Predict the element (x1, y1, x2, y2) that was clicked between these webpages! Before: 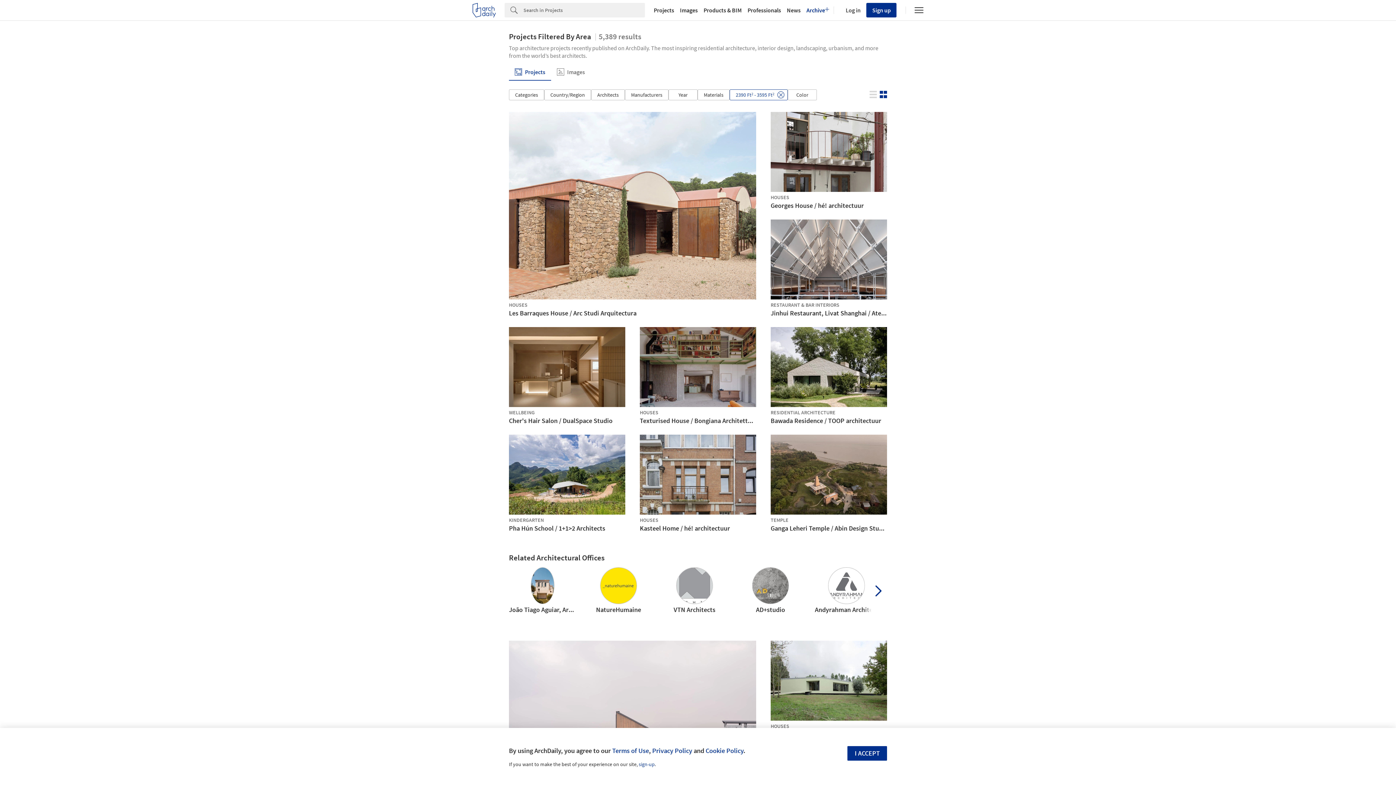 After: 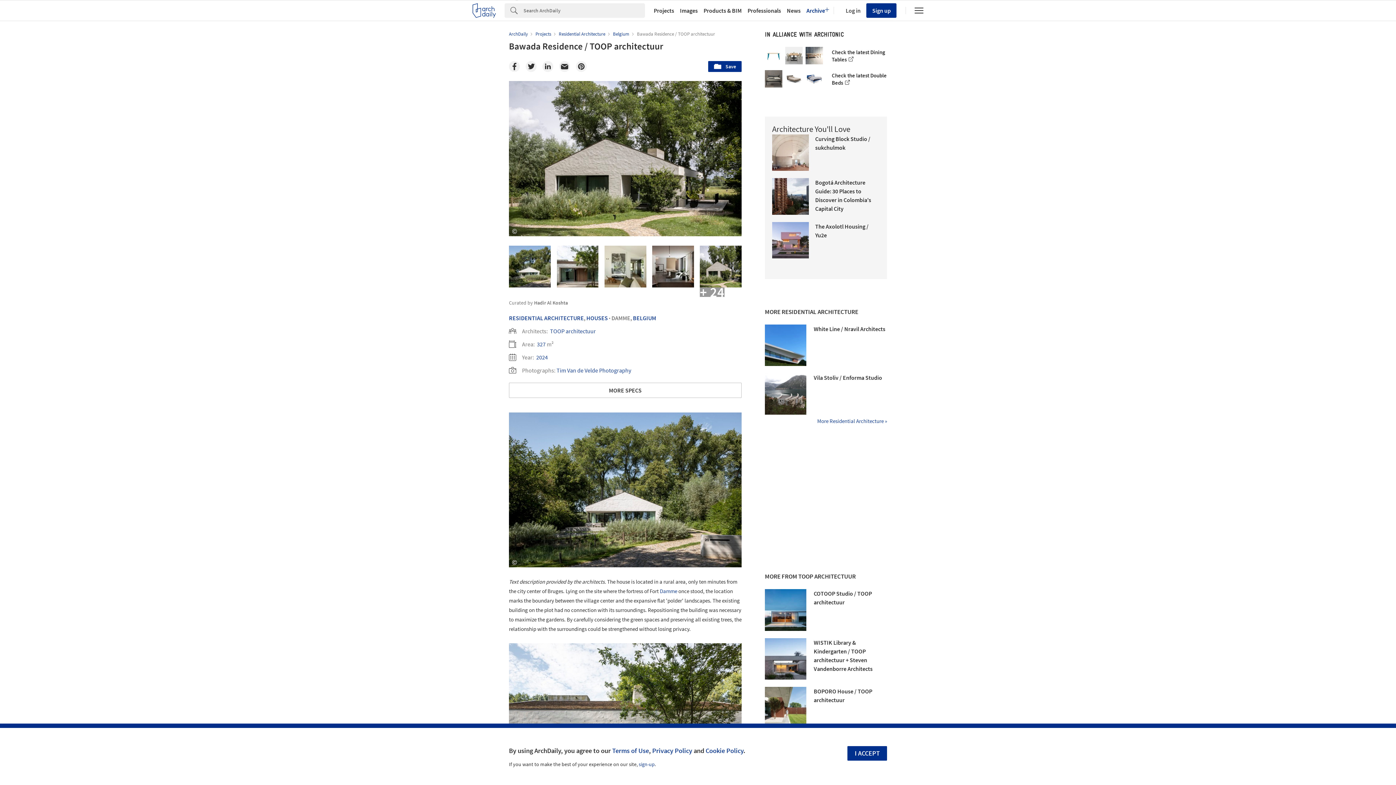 Action: bbox: (770, 327, 887, 407)